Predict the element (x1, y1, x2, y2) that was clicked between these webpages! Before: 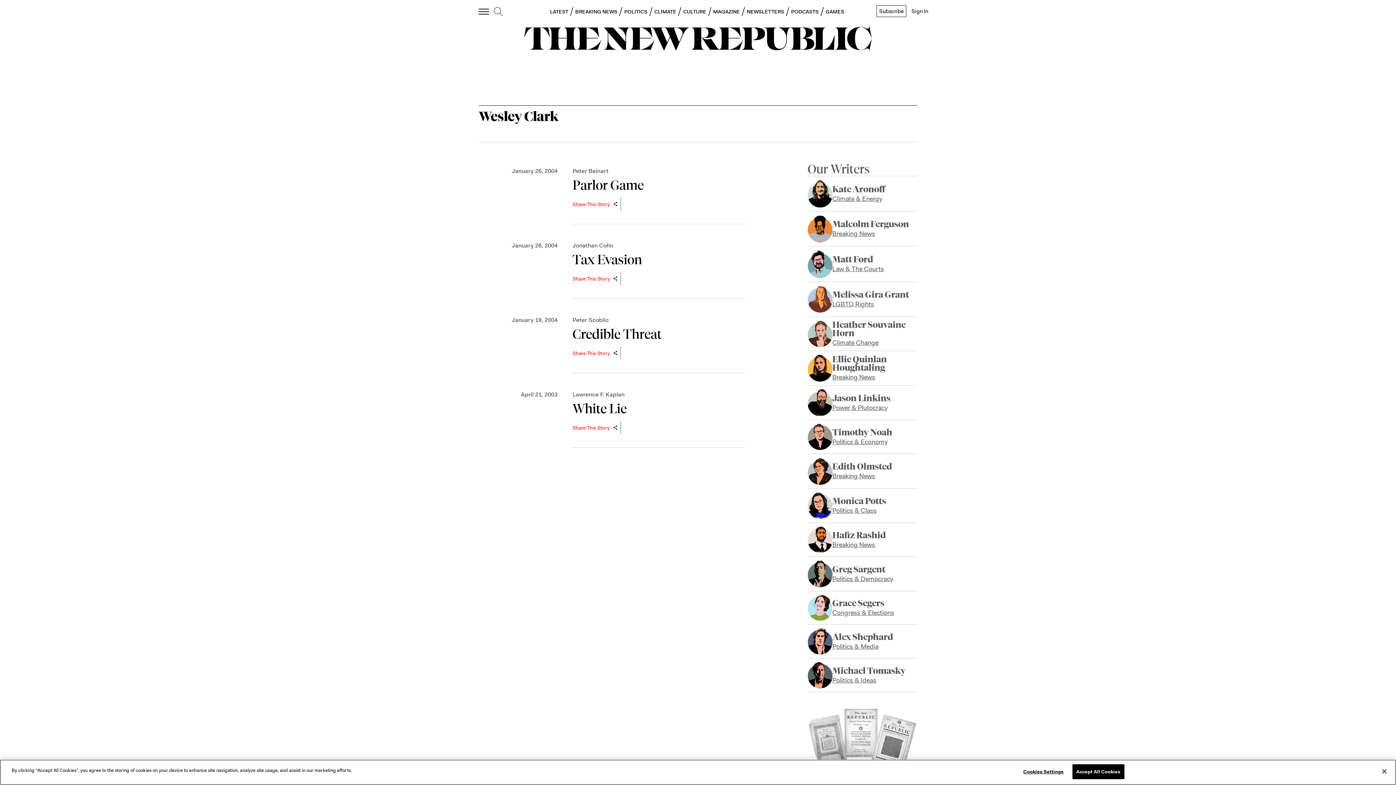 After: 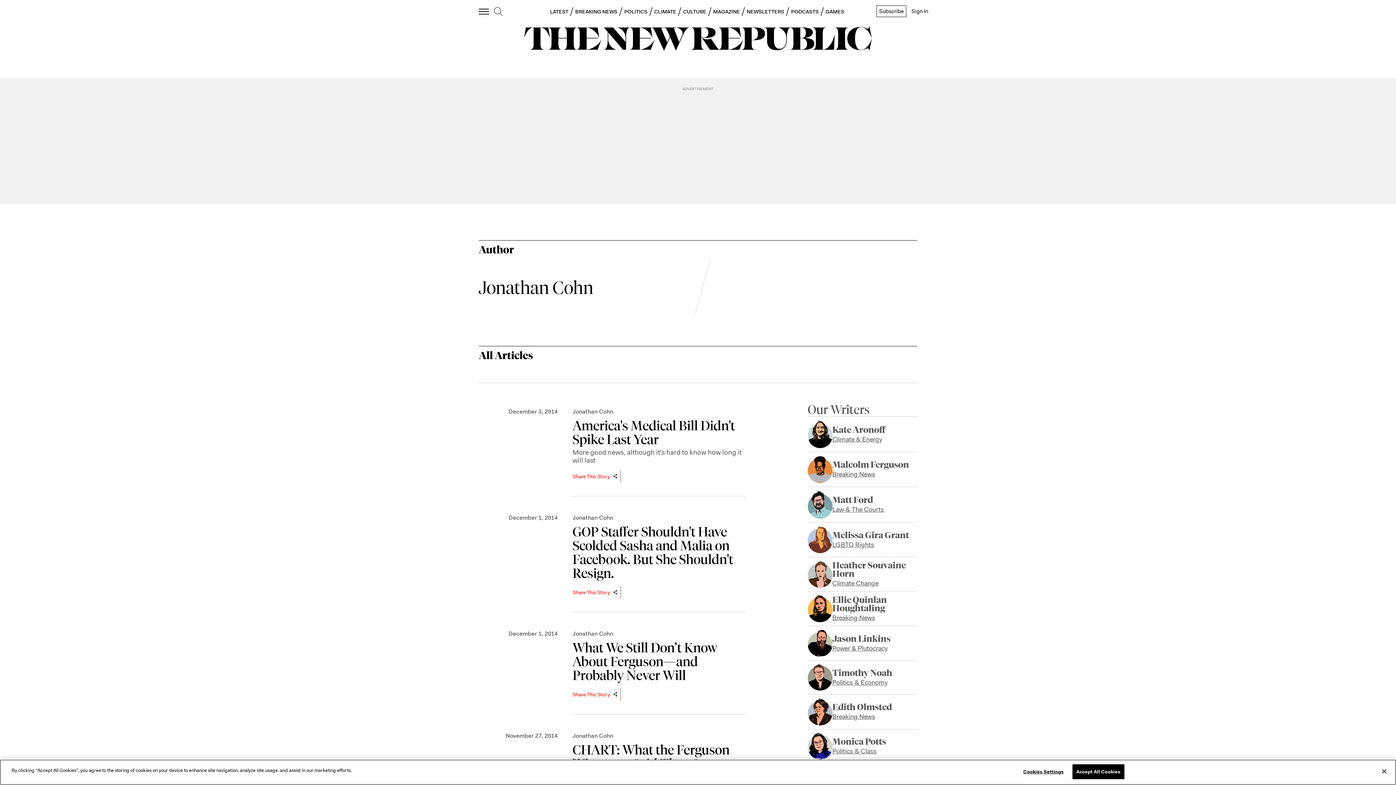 Action: bbox: (572, 241, 613, 249) label: Jonathan Cohn